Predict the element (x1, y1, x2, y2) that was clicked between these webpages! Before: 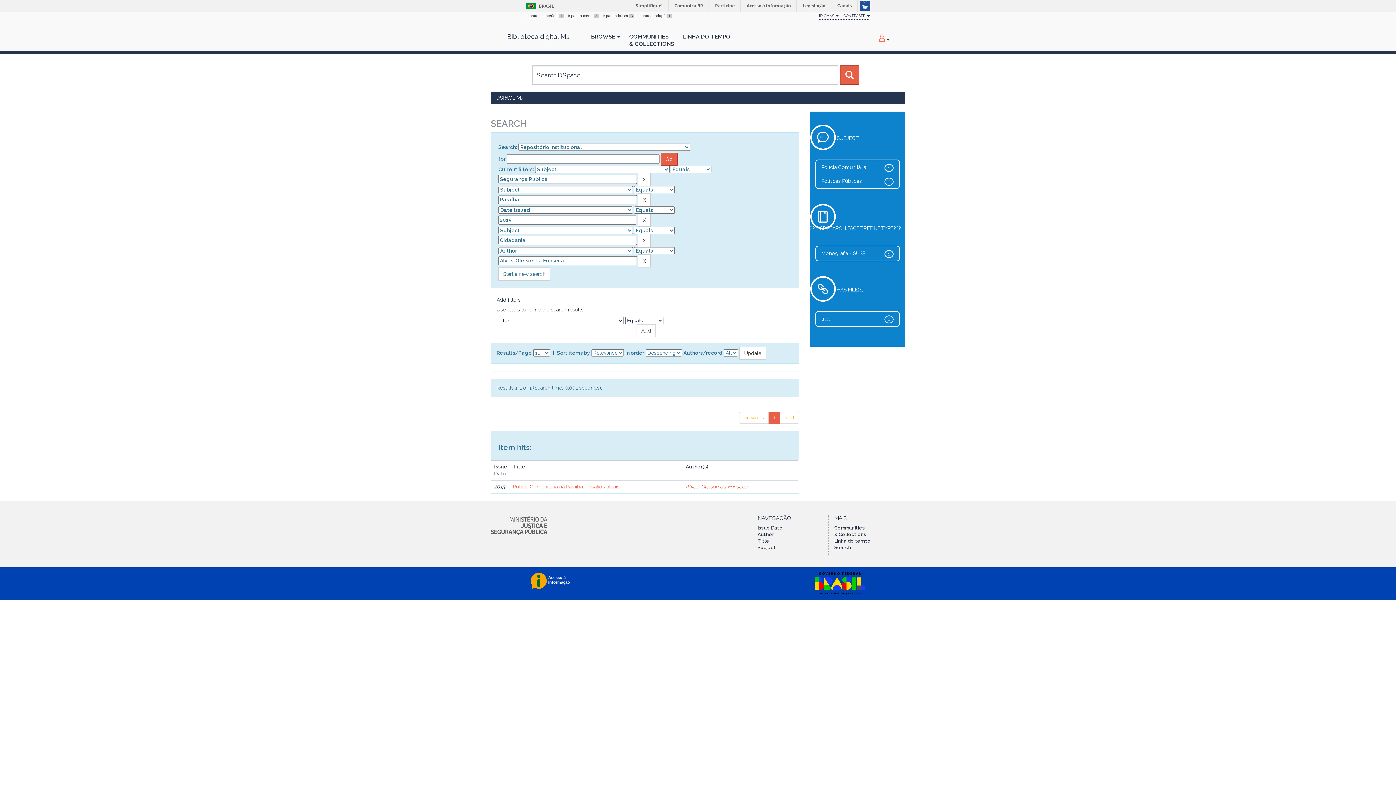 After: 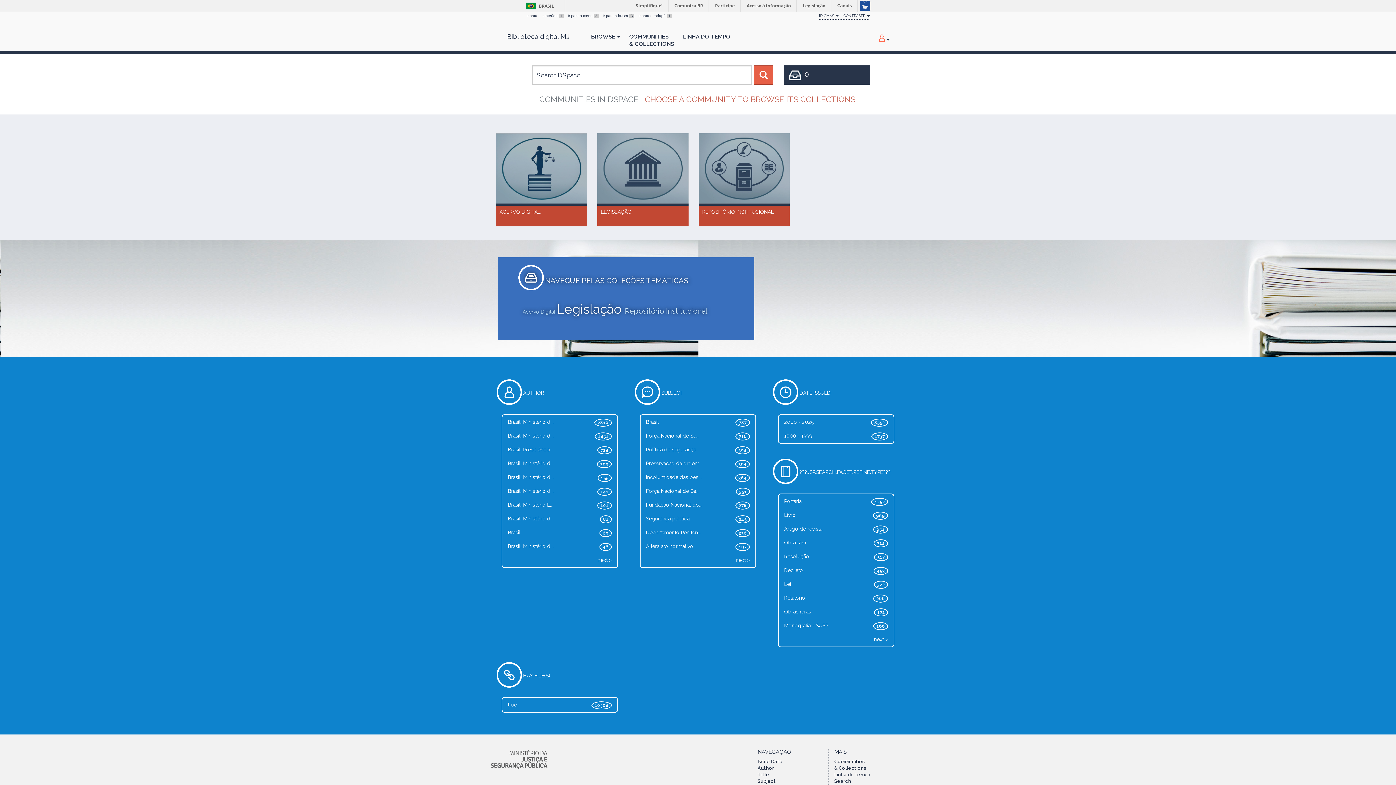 Action: bbox: (496, 94, 523, 100) label: DSPACE MJ